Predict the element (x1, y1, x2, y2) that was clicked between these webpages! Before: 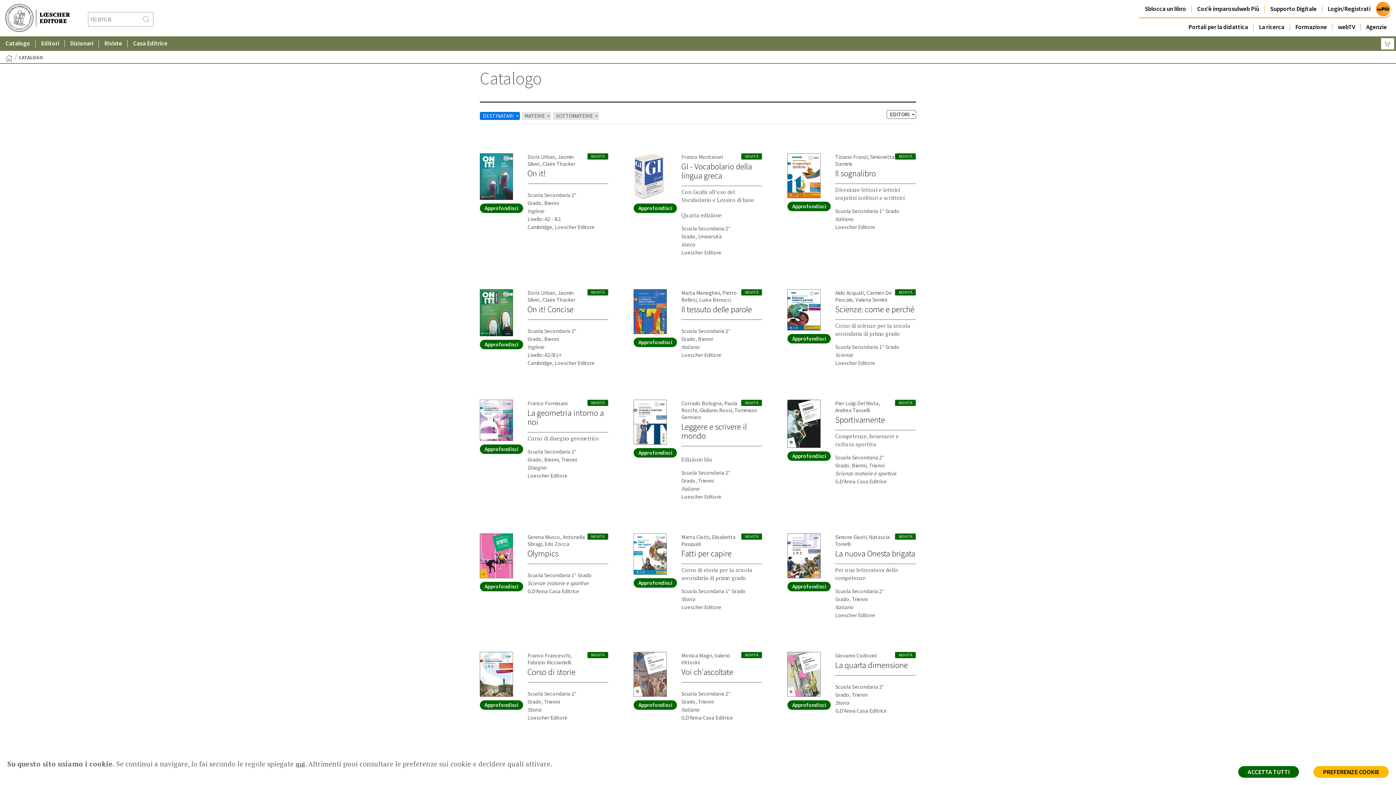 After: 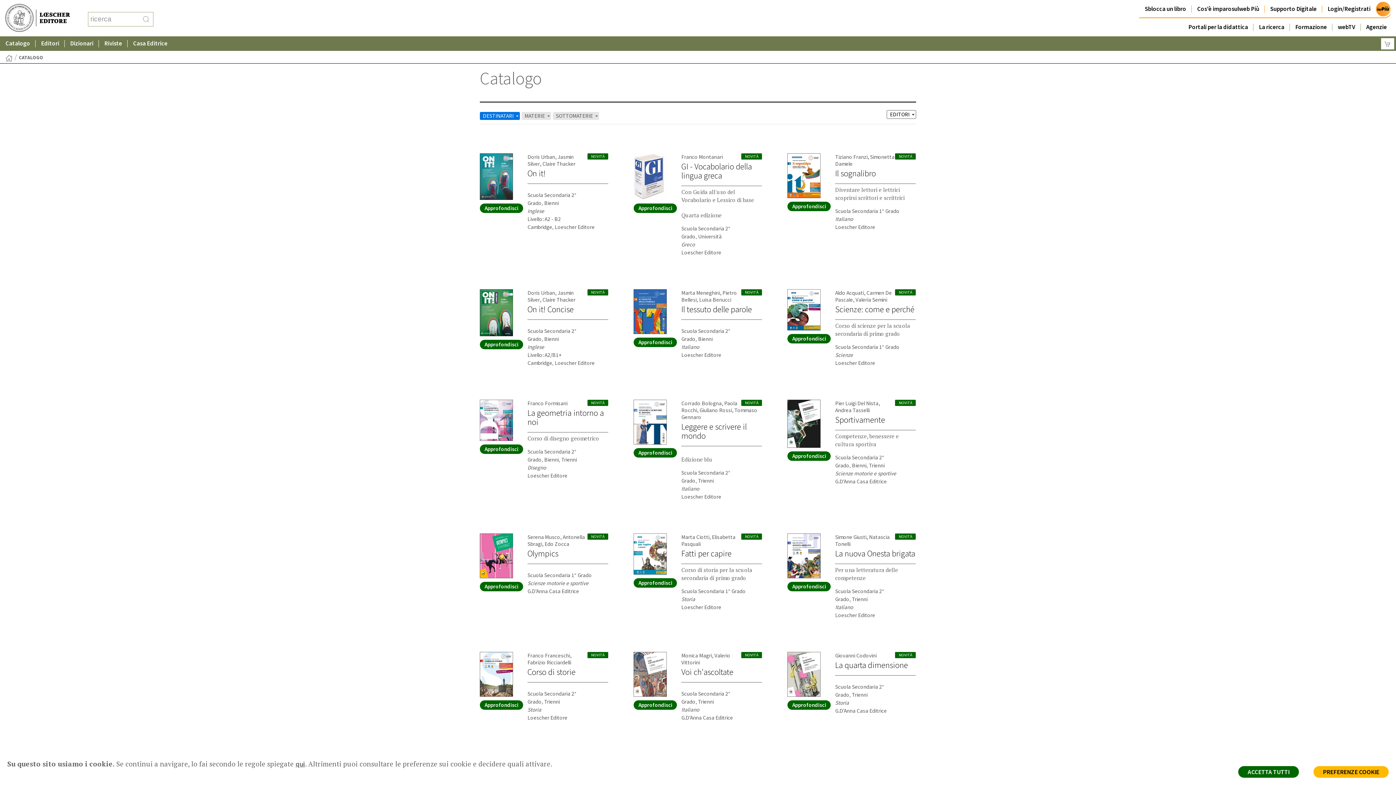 Action: label: SOTTOMATERIE  bbox: (553, 112, 599, 120)